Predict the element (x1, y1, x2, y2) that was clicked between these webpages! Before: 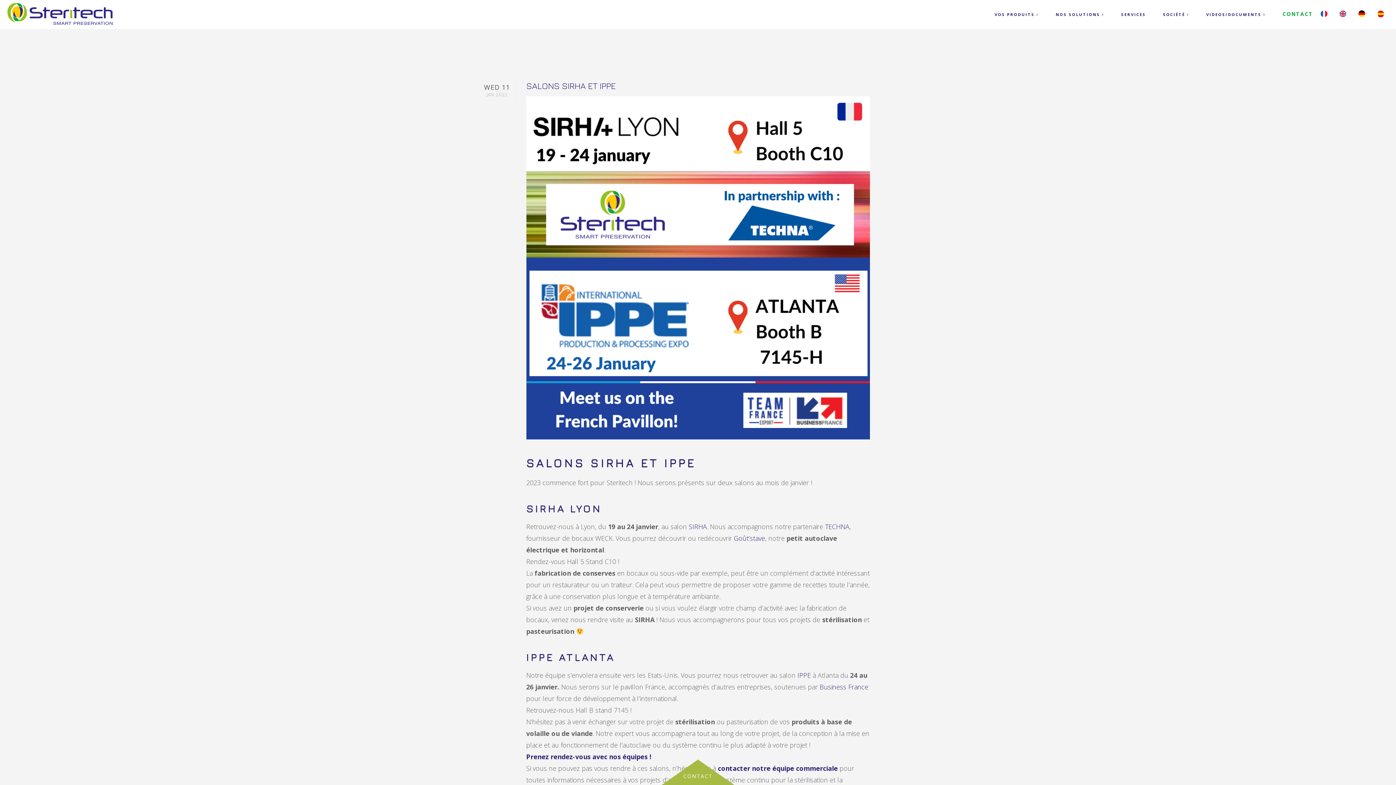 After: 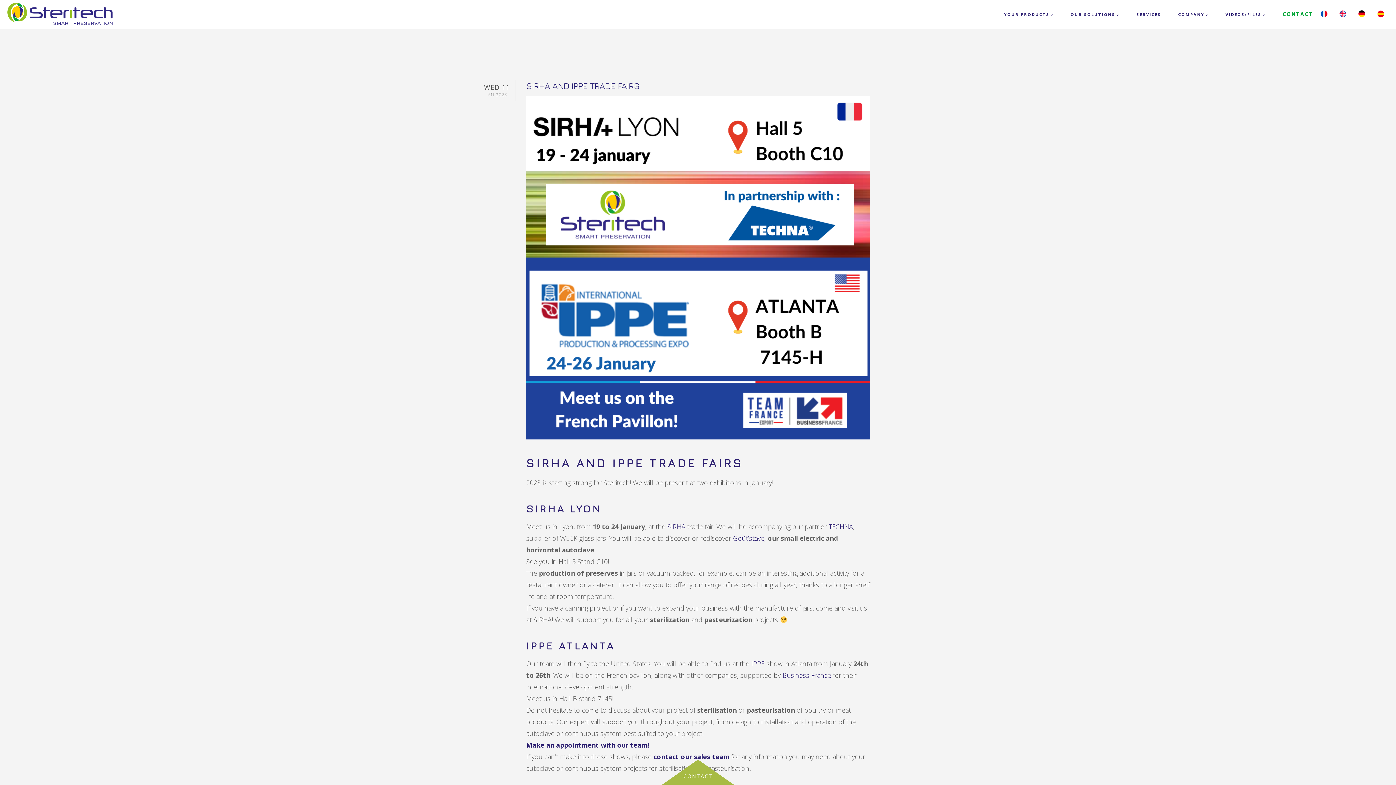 Action: bbox: (1339, 9, 1358, 16)